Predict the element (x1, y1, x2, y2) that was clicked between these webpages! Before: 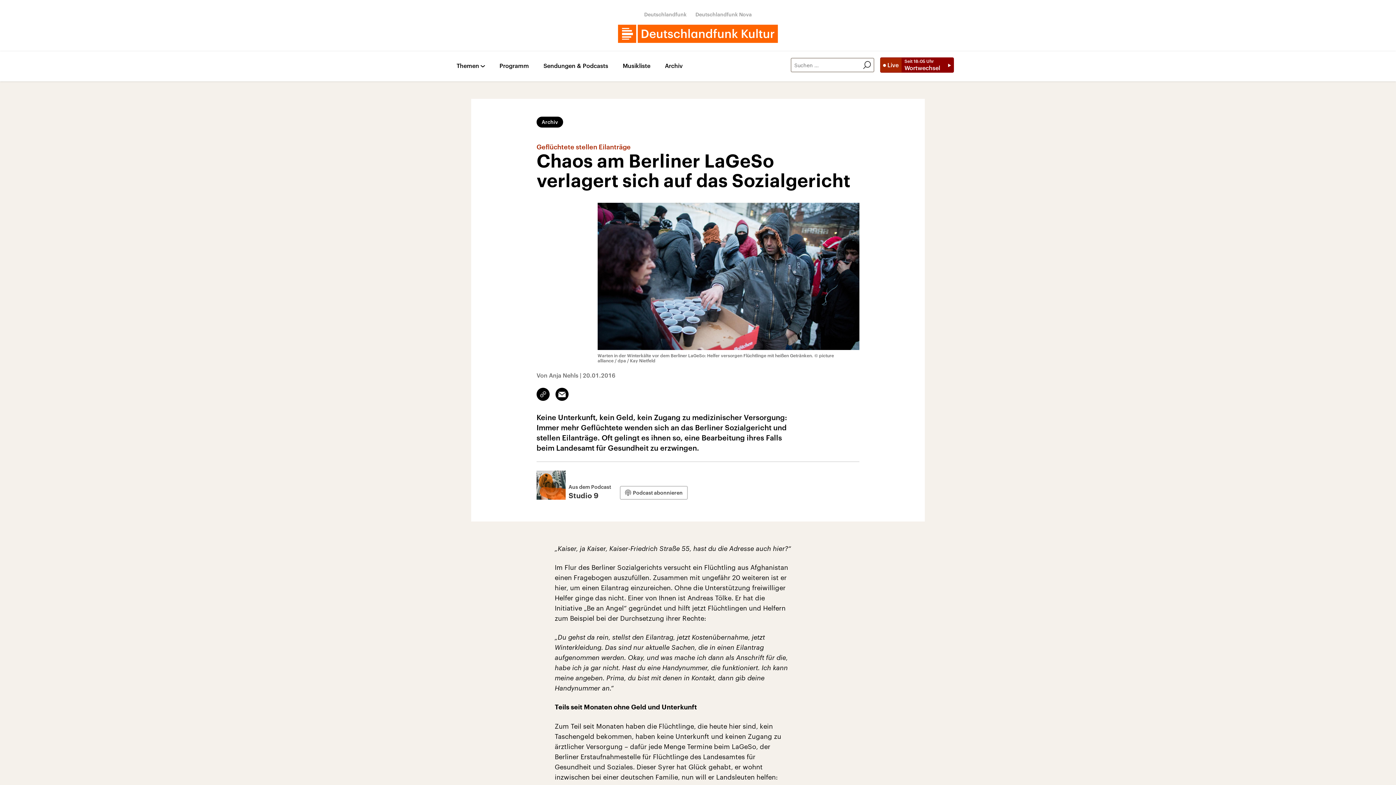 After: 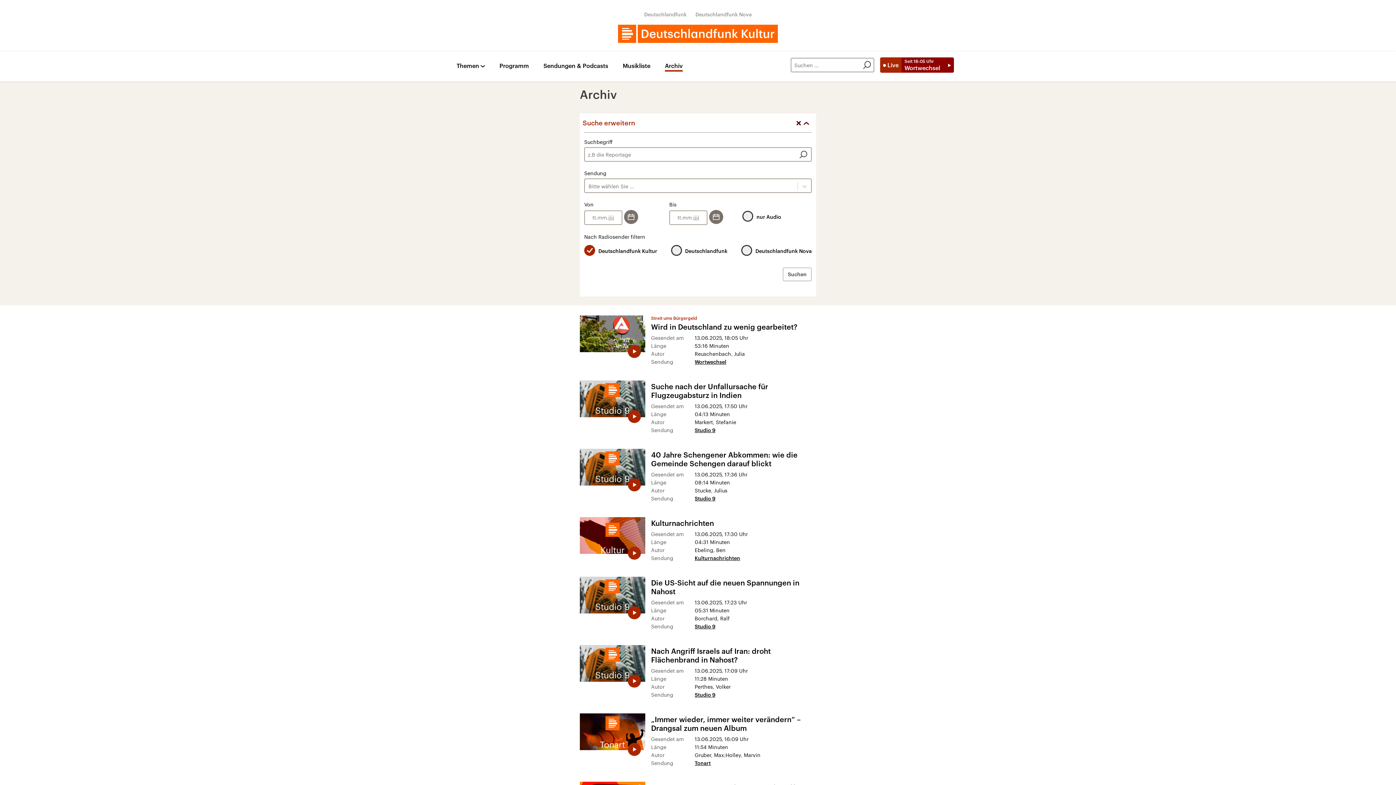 Action: bbox: (860, 58, 873, 71)